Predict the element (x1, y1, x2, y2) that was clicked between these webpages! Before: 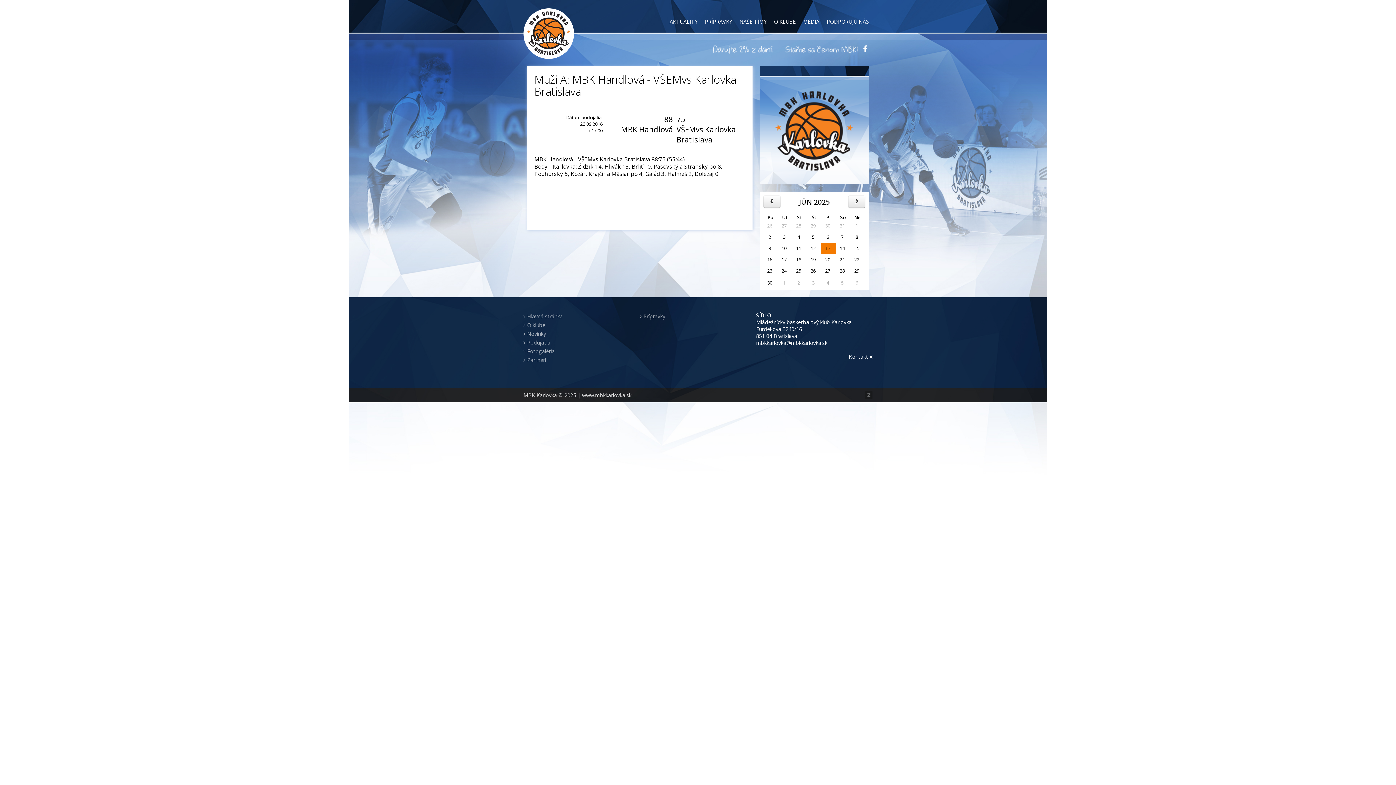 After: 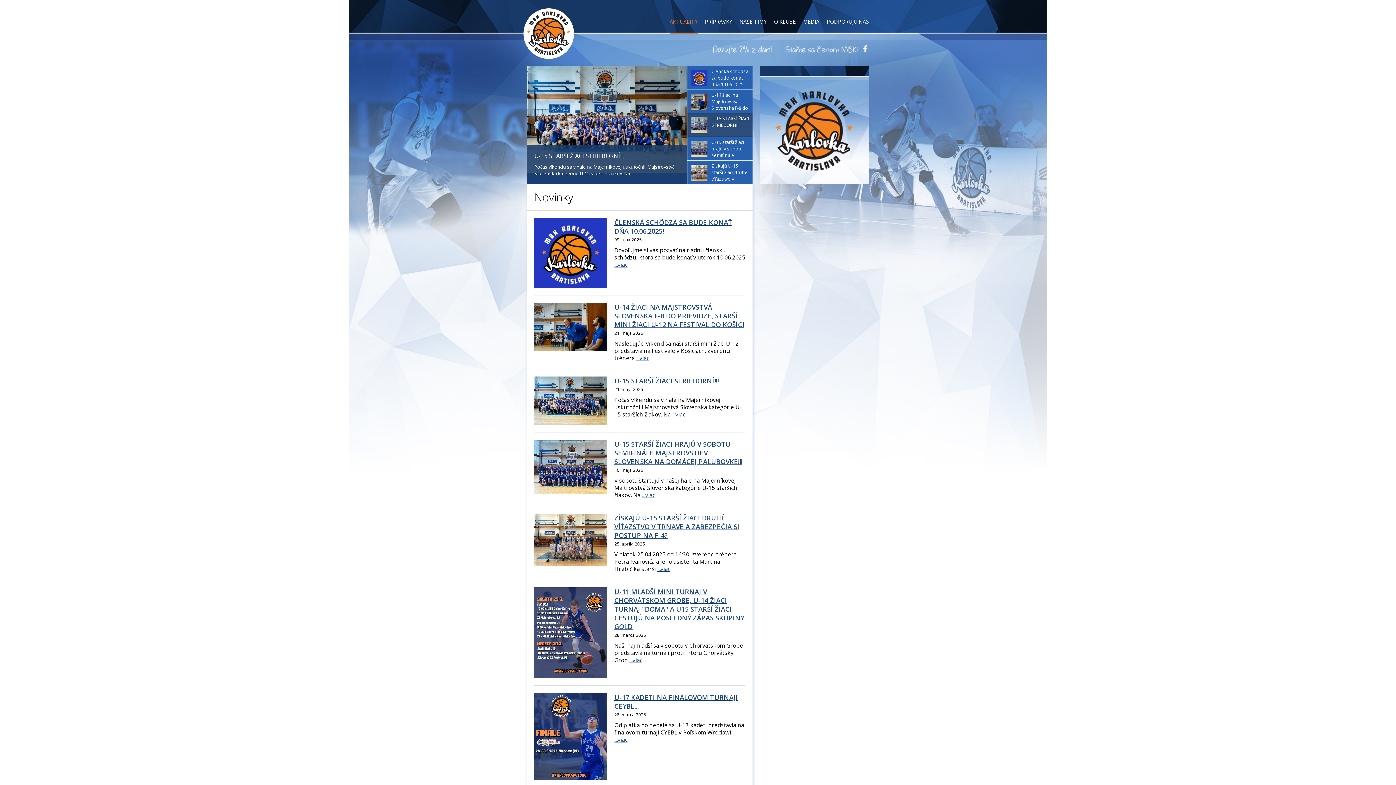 Action: label: Novinky bbox: (527, 329, 546, 338)